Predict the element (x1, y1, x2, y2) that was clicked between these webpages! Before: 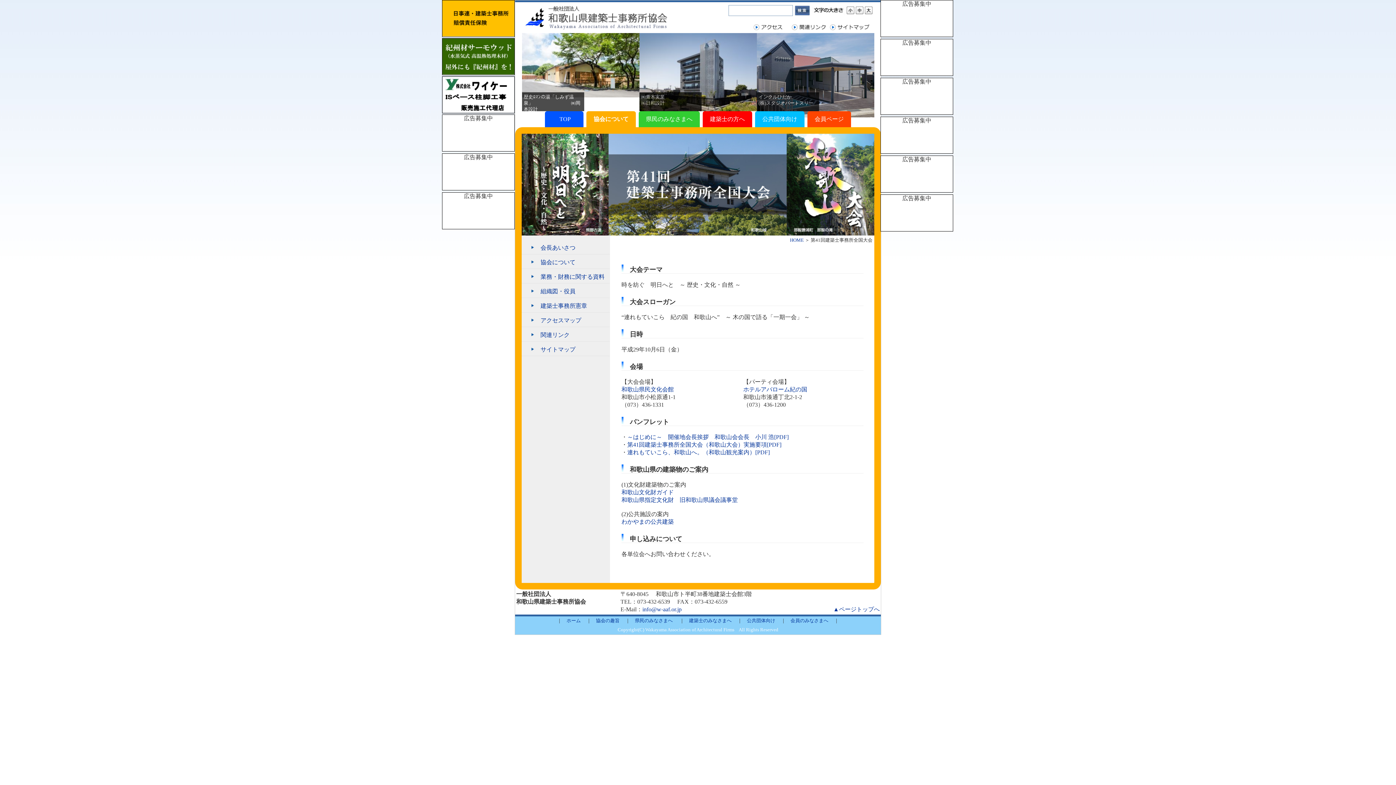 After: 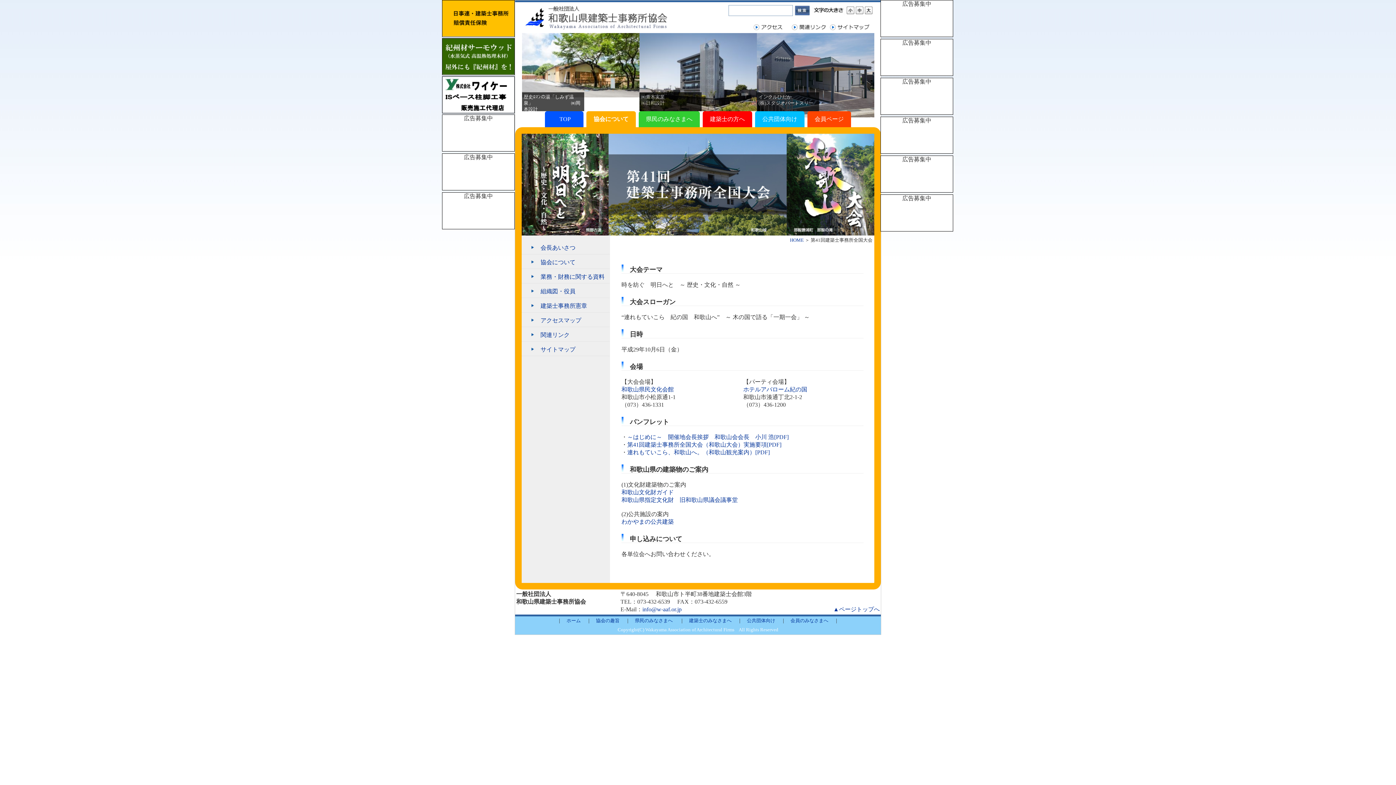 Action: bbox: (442, 76, 514, 82)